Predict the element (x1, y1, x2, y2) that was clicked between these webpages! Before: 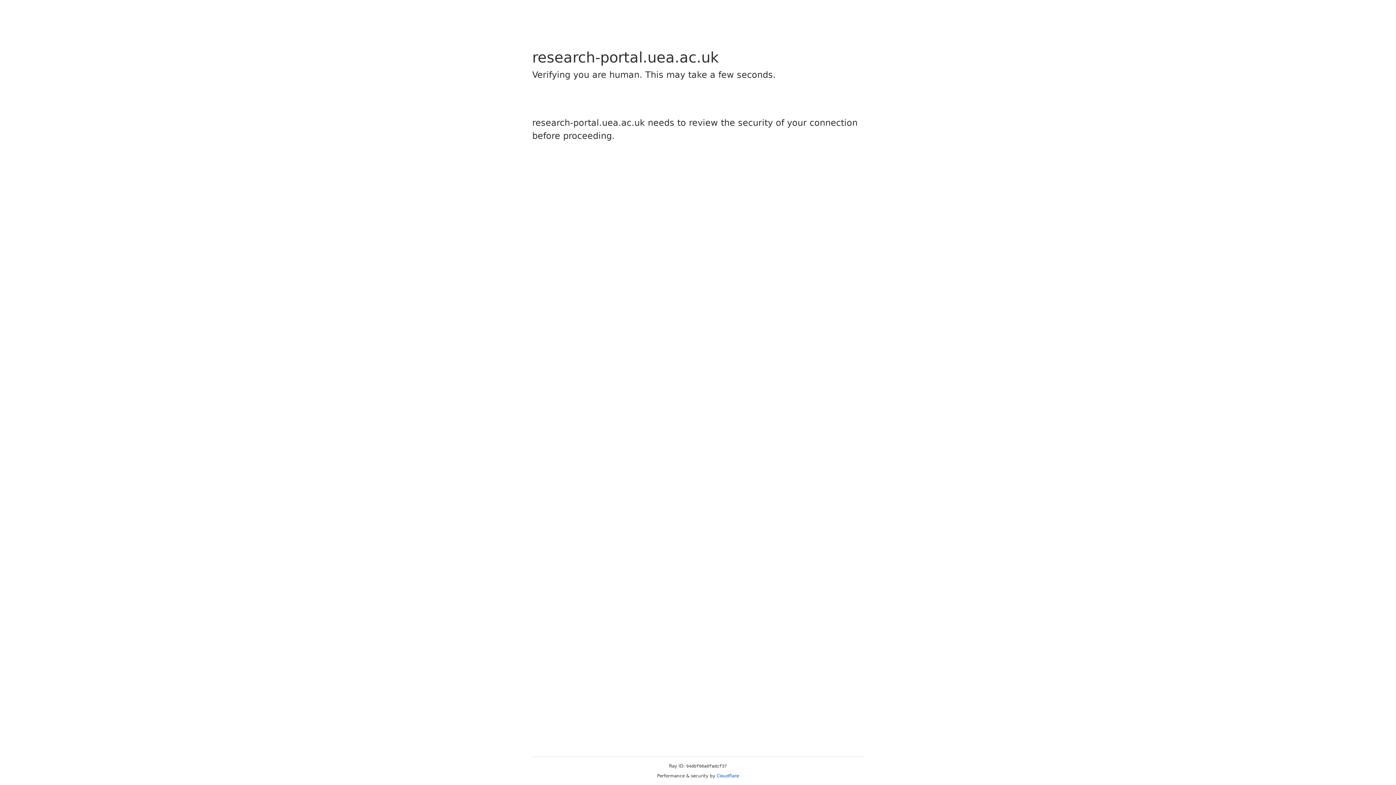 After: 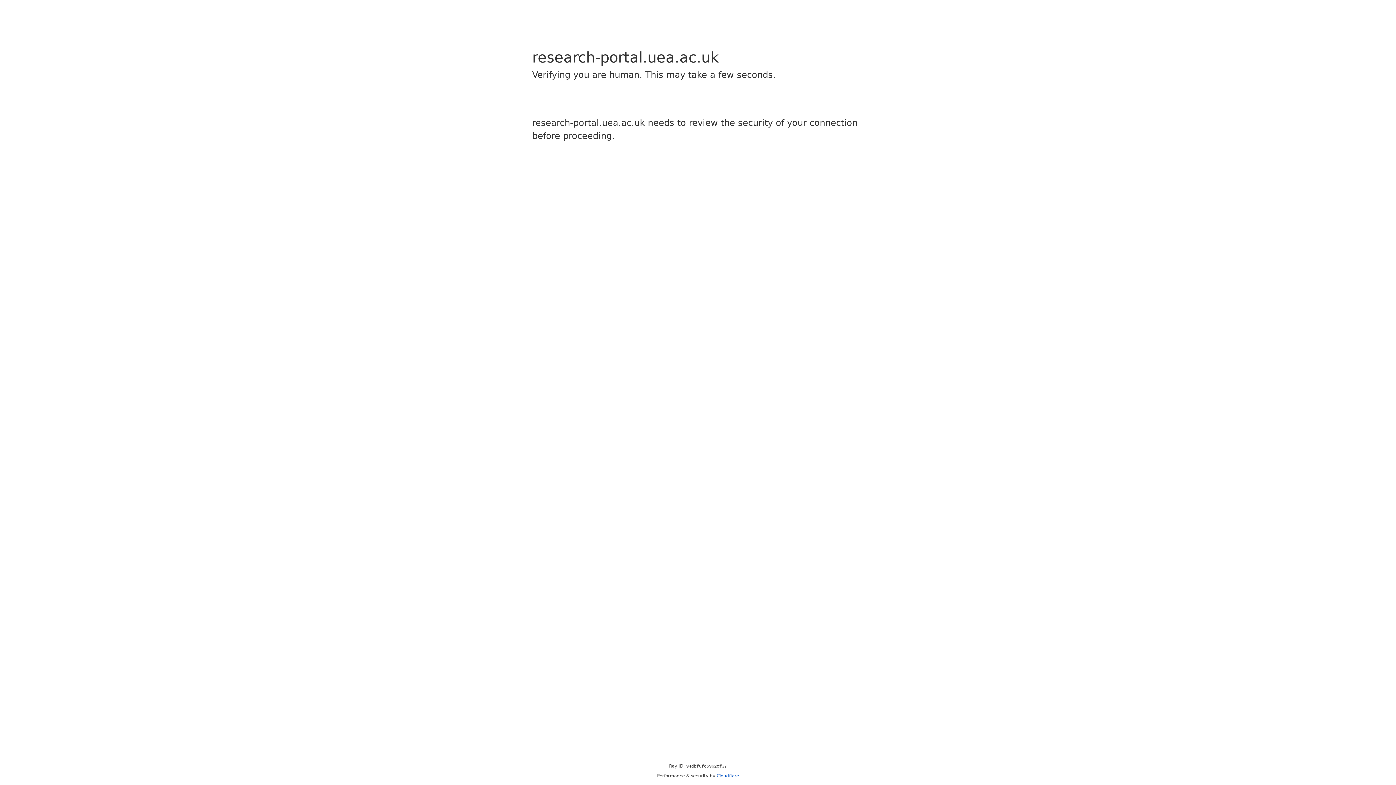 Action: bbox: (716, 773, 739, 778) label: Cloudflare